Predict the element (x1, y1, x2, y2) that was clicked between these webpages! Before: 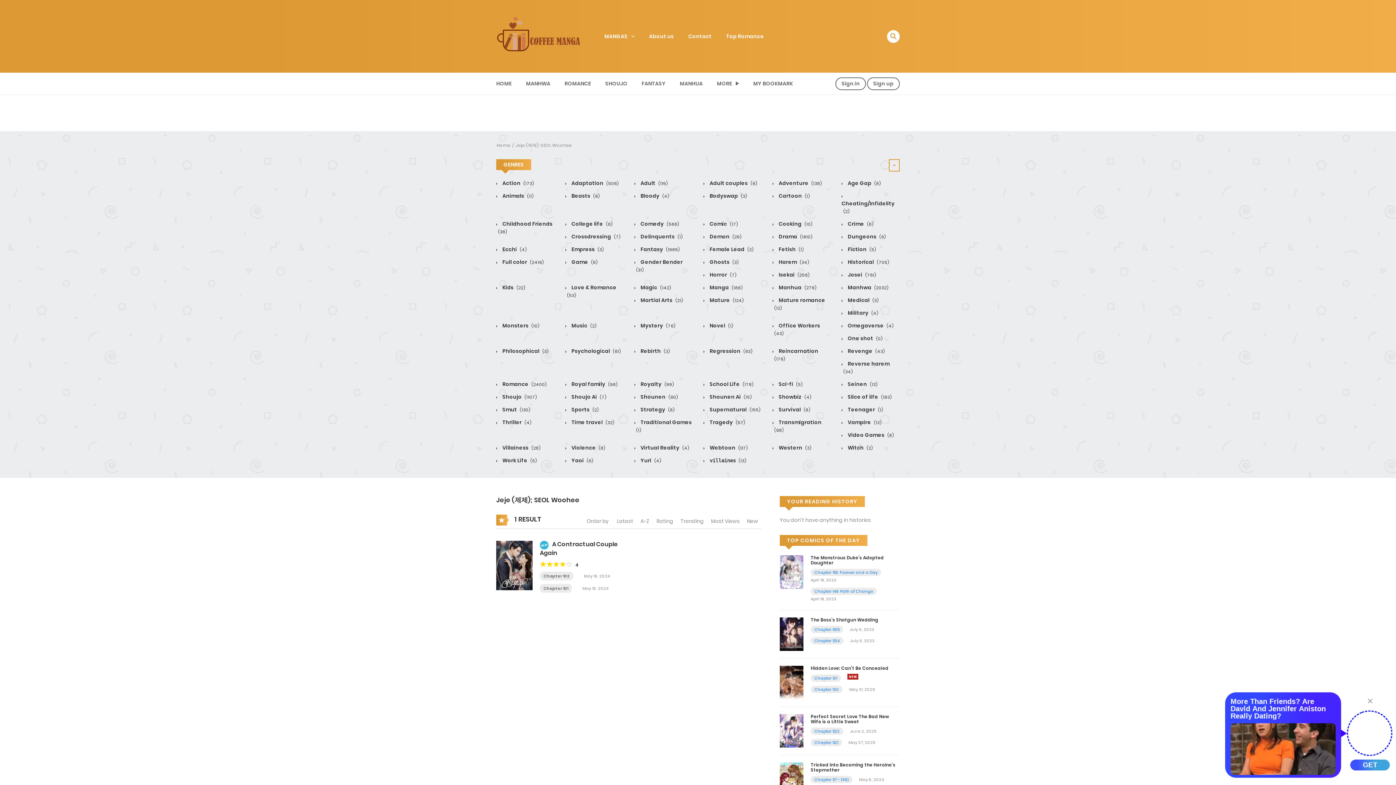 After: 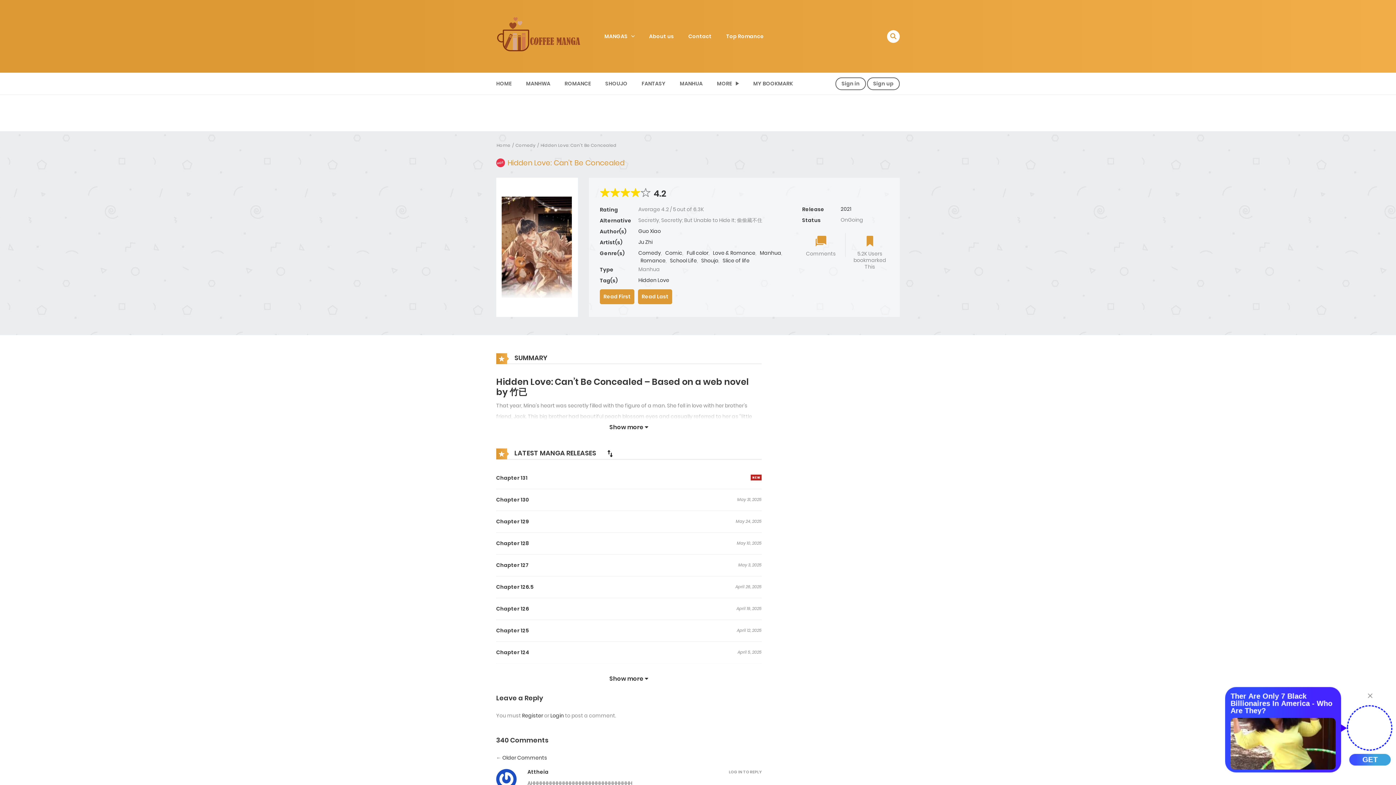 Action: bbox: (780, 678, 803, 686)